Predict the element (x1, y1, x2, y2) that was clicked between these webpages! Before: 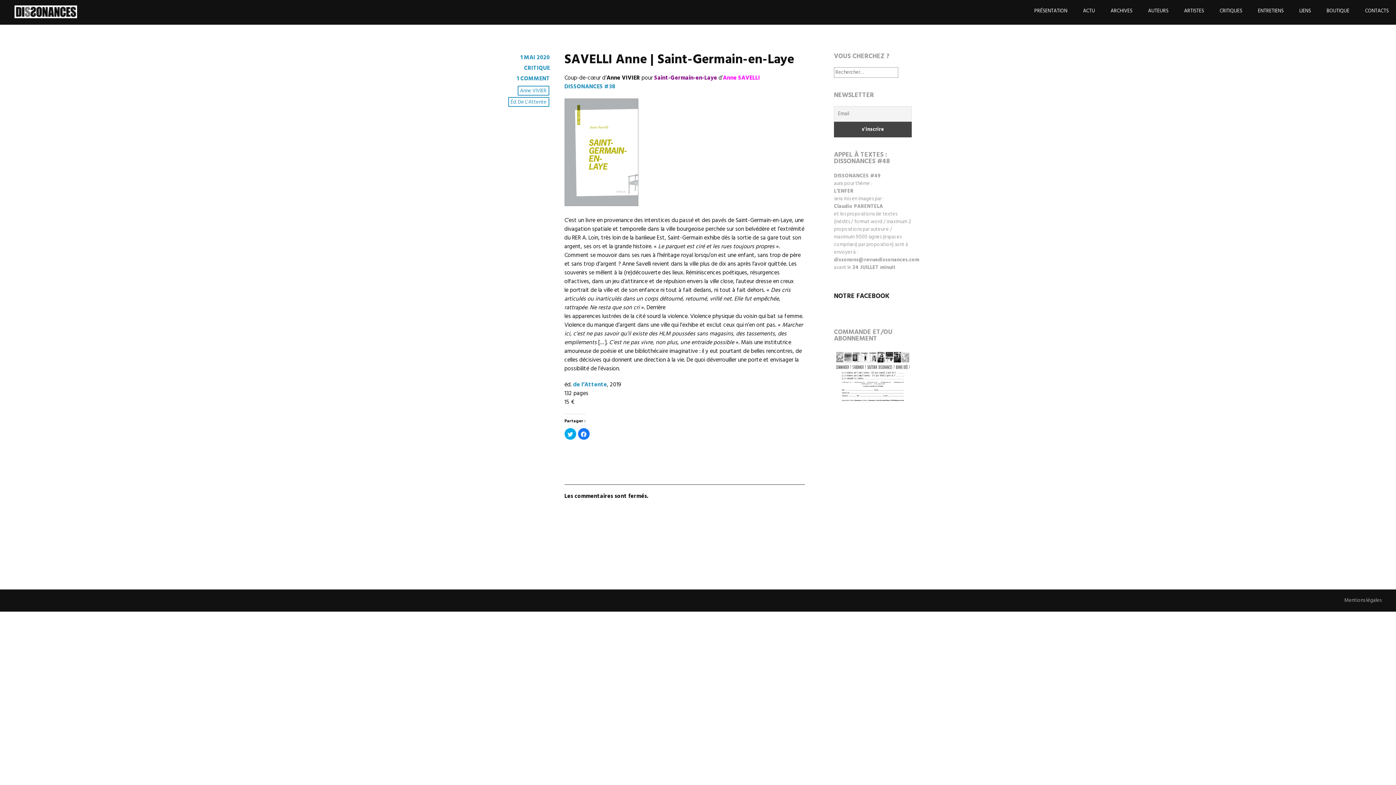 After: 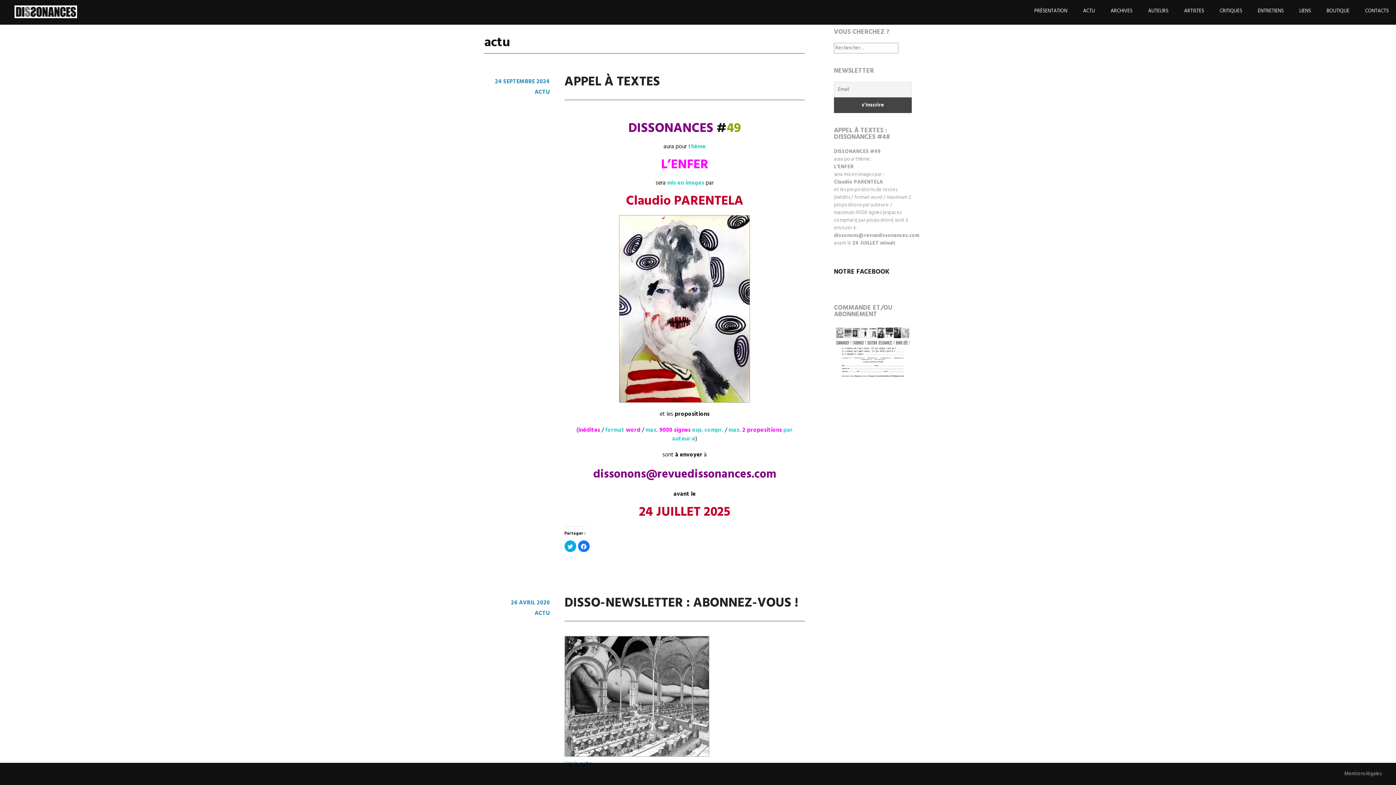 Action: label: ACTU bbox: (1076, 0, 1102, 22)